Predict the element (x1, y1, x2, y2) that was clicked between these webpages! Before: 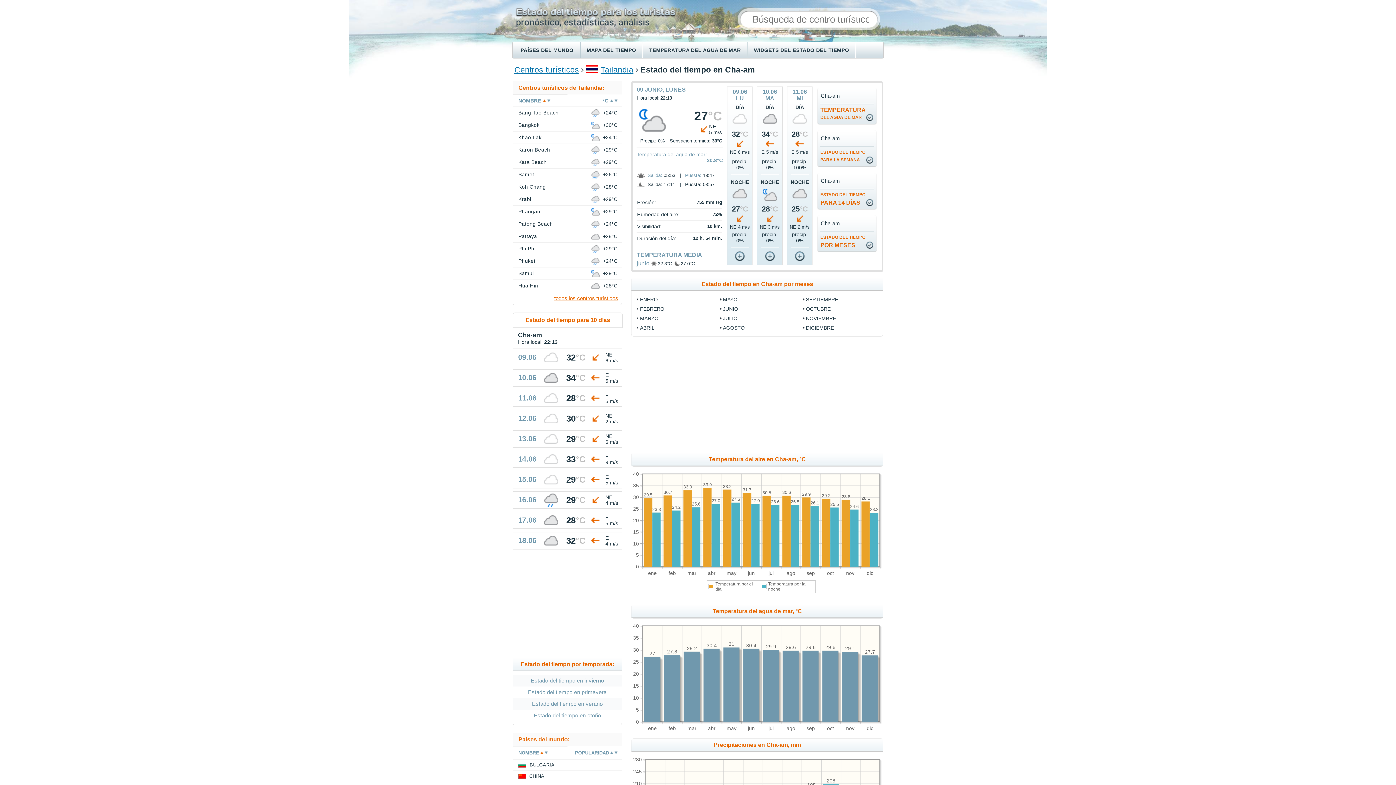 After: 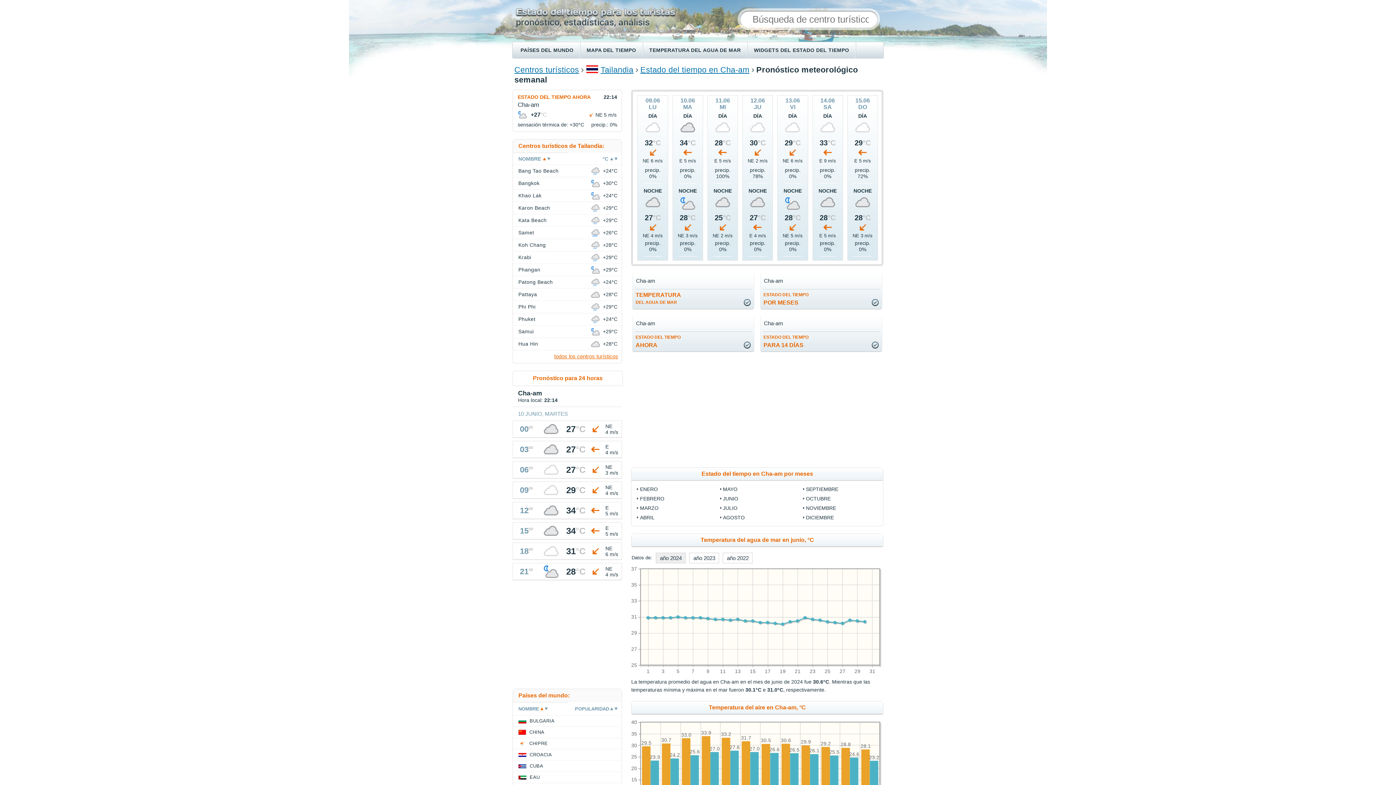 Action: label: ESTADO DEL TIEMPO
PARA LA SEMANA bbox: (820, 148, 865, 164)